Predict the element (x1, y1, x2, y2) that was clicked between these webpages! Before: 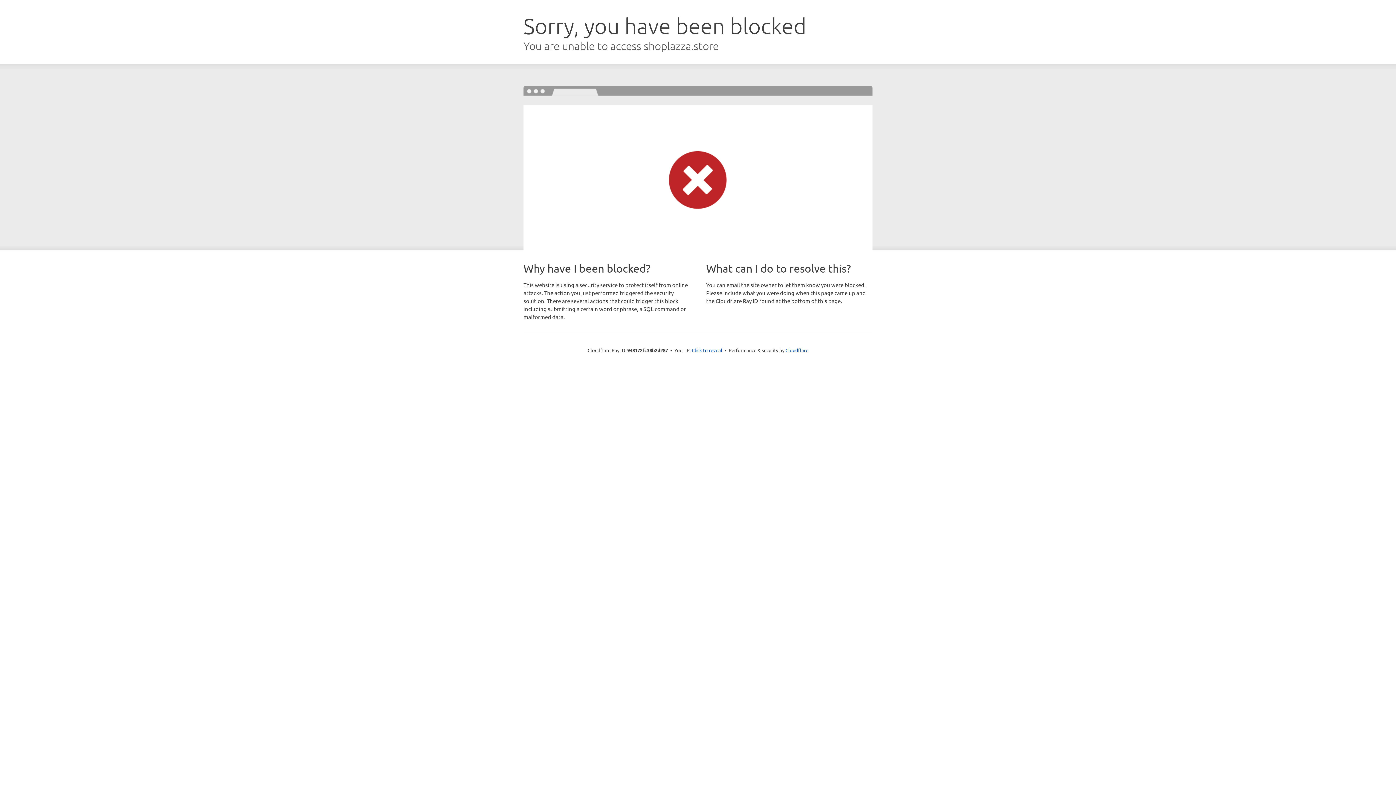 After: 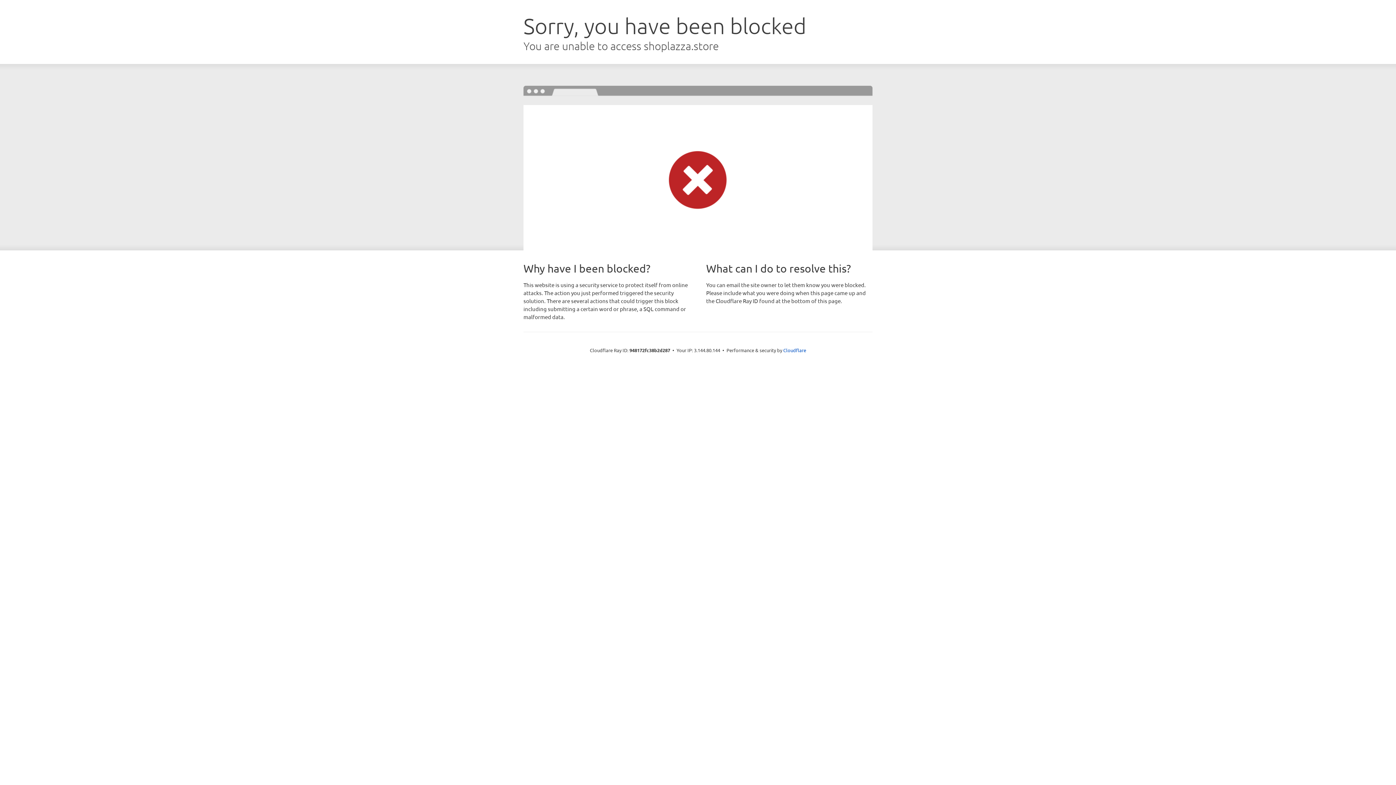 Action: bbox: (692, 346, 722, 353) label: Click to reveal